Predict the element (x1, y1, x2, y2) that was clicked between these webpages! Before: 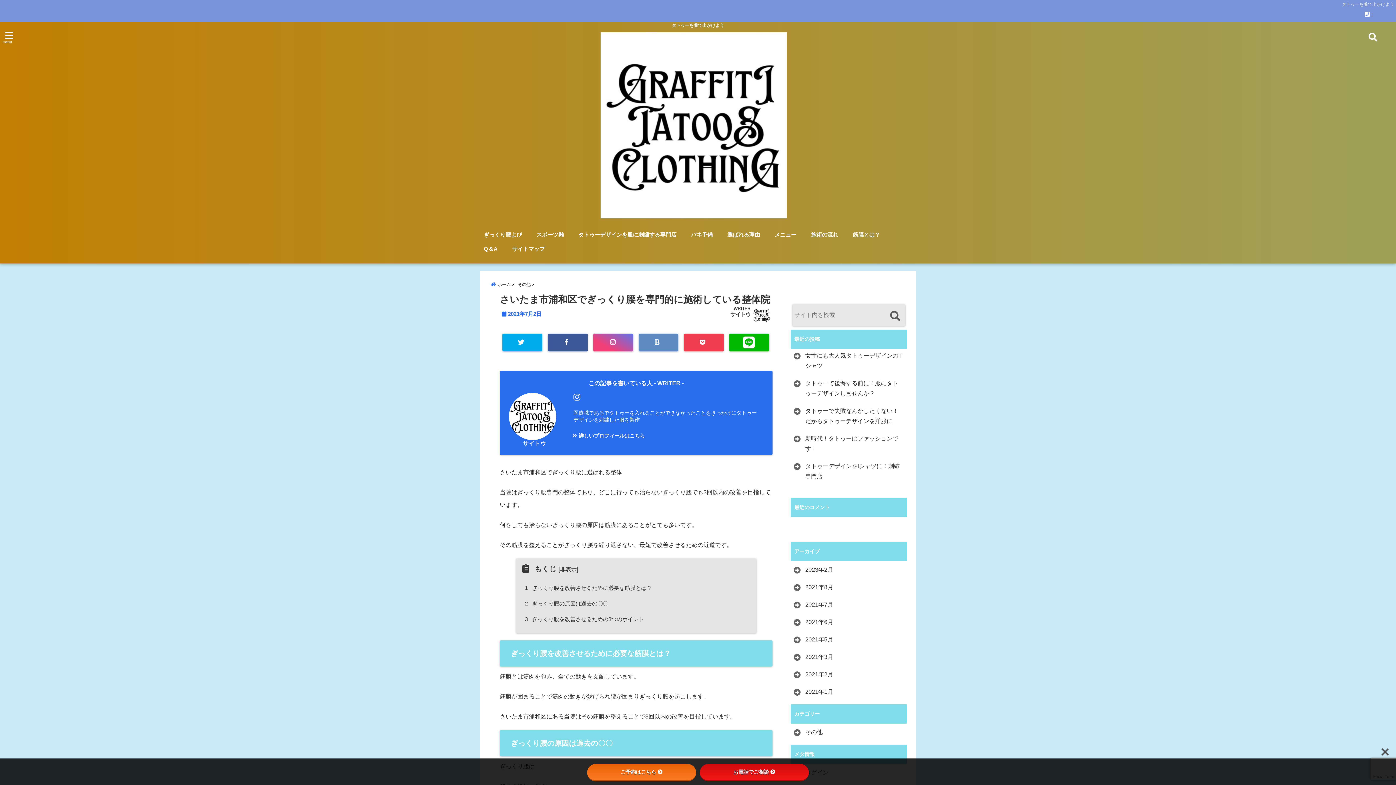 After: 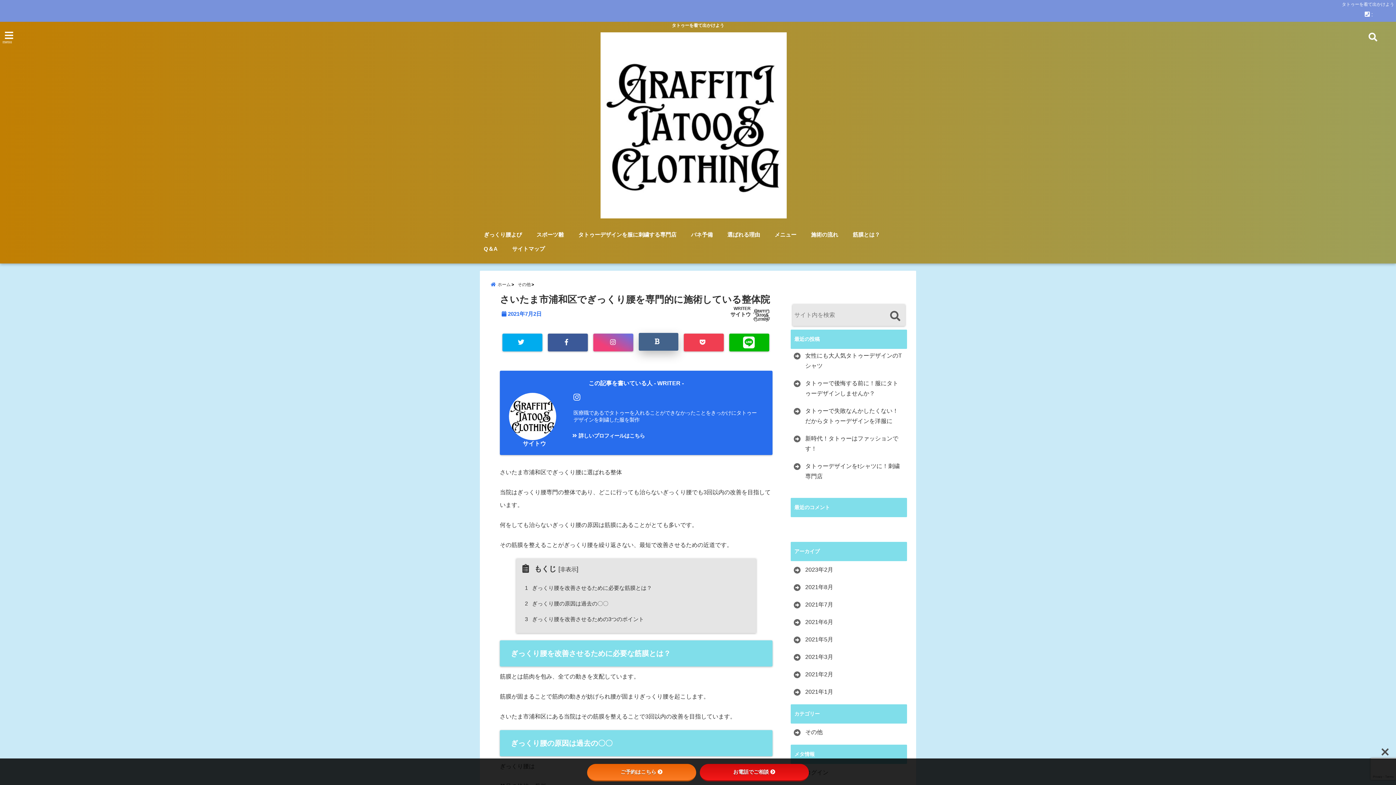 Action: bbox: (638, 333, 678, 351)